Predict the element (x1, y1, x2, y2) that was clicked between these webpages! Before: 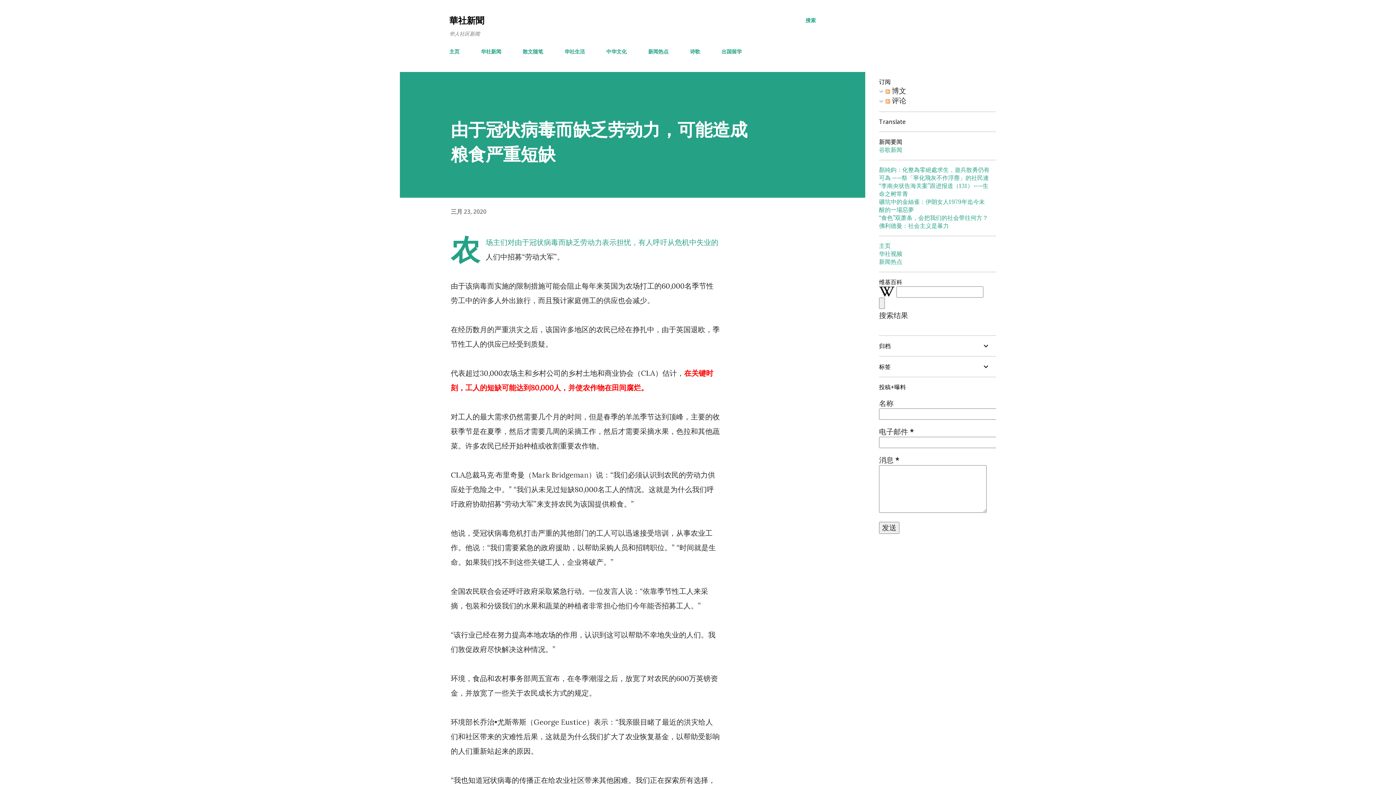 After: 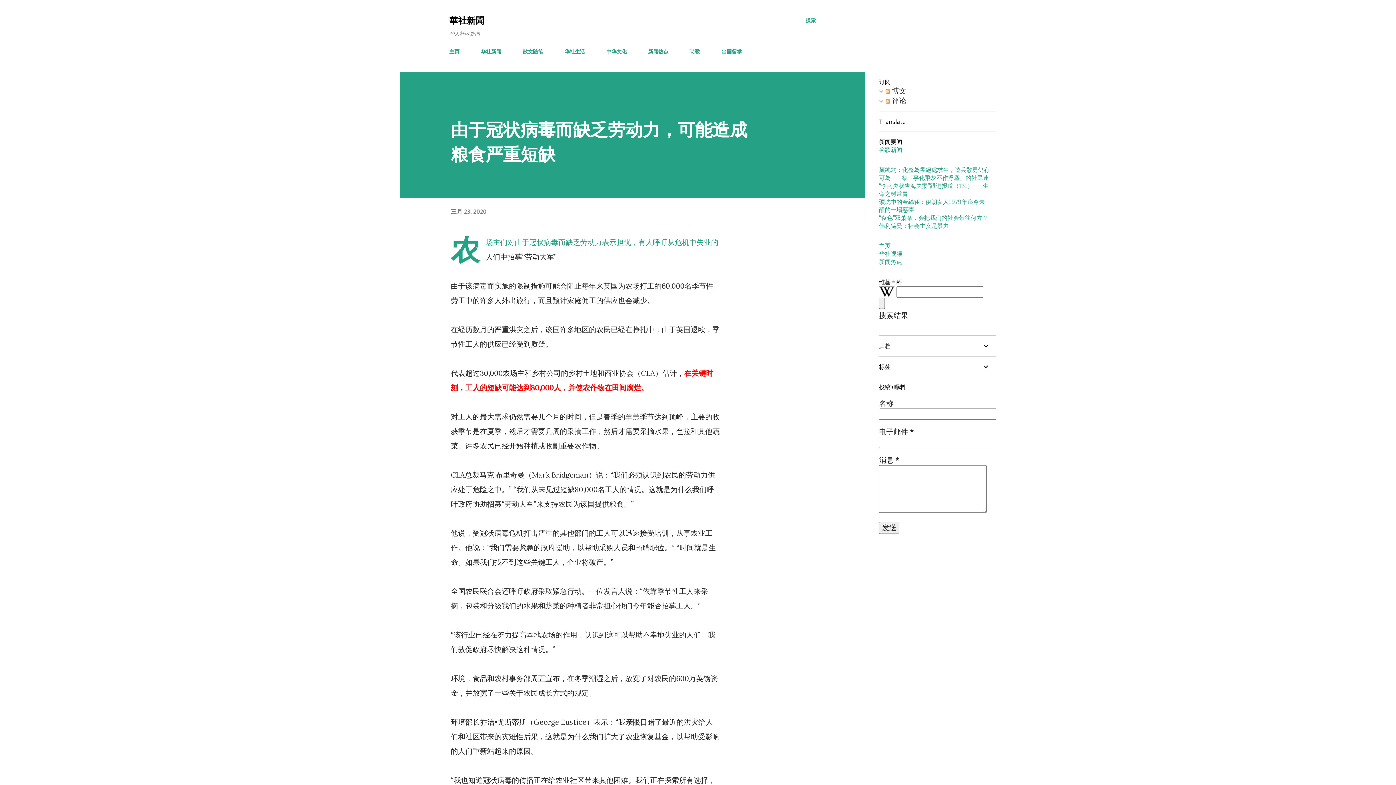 Action: bbox: (879, 287, 896, 296) label:  